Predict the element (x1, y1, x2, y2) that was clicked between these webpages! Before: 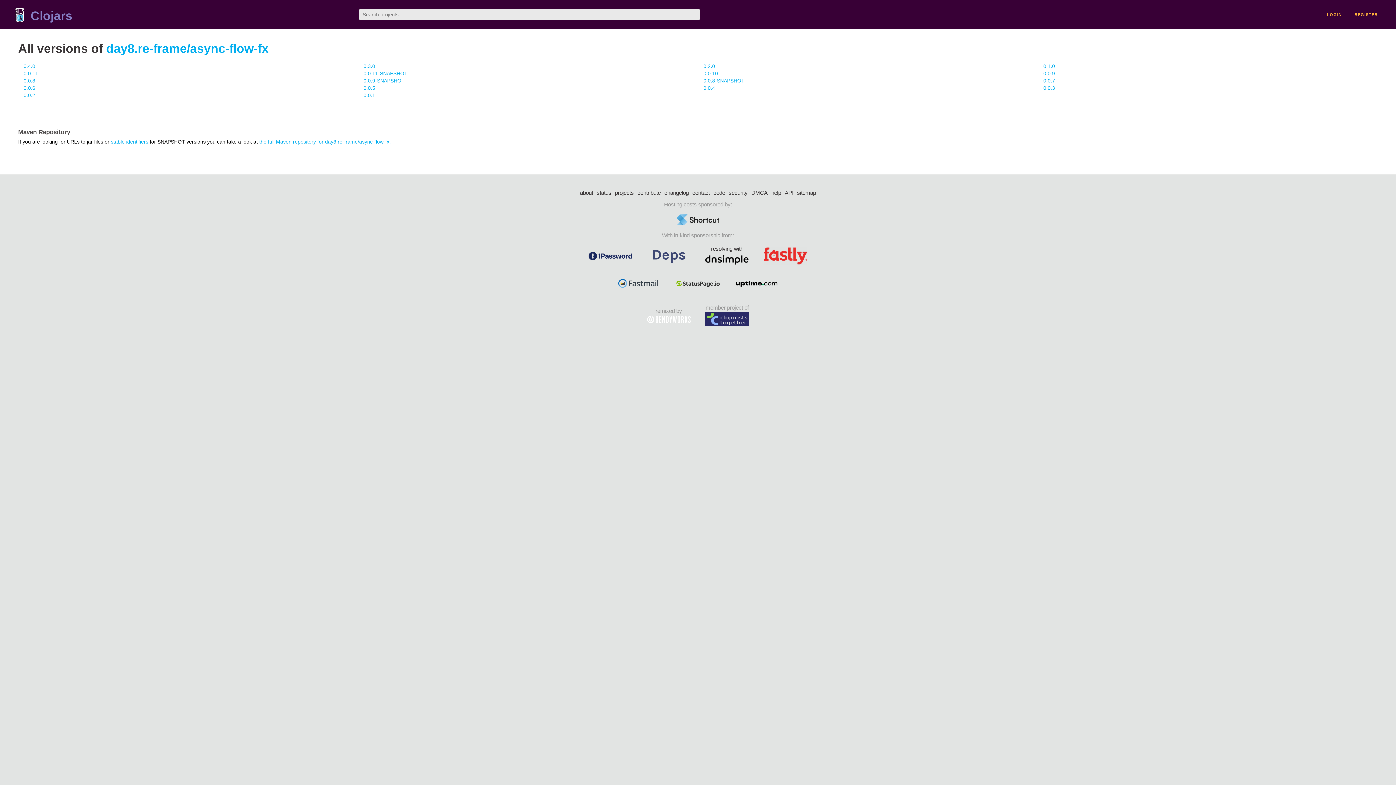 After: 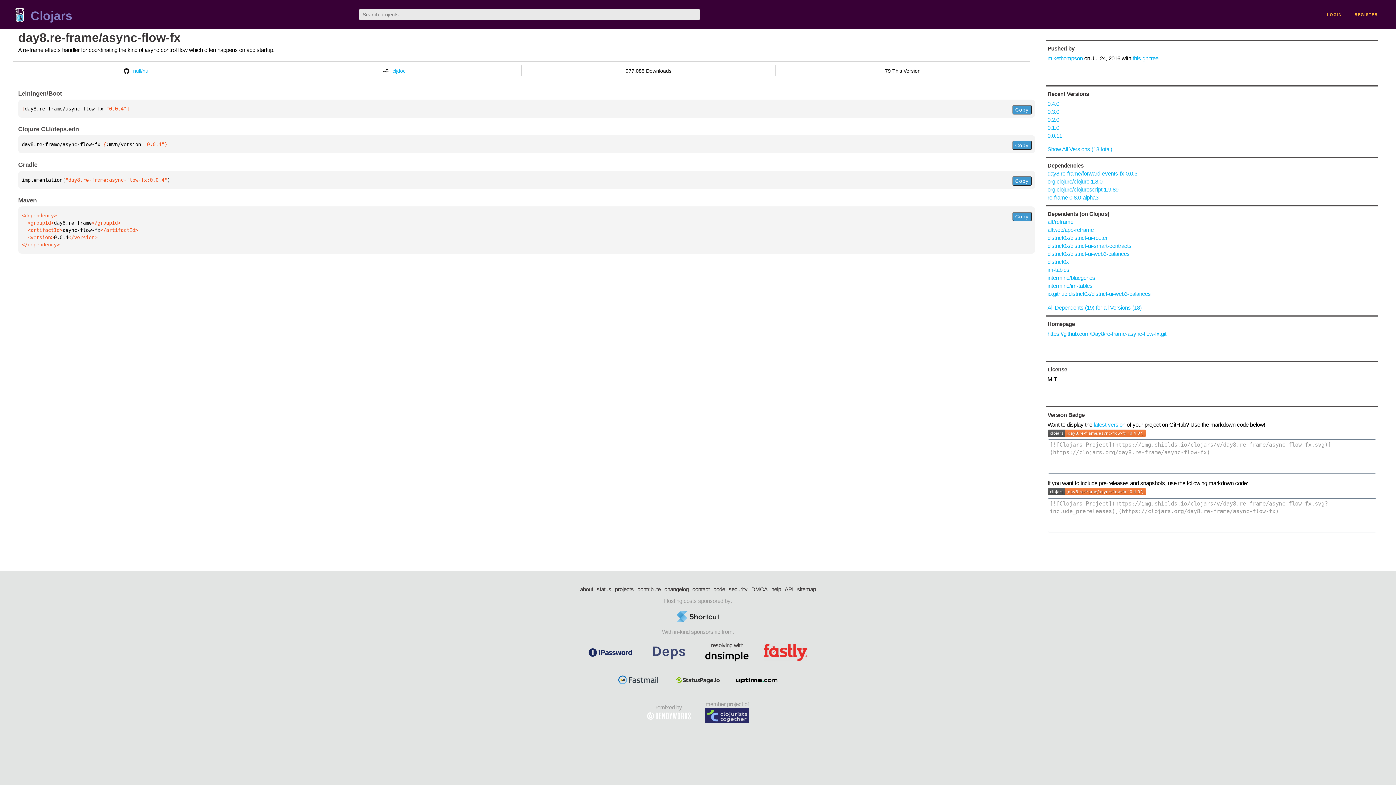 Action: label: 0.0.4 bbox: (703, 85, 715, 90)